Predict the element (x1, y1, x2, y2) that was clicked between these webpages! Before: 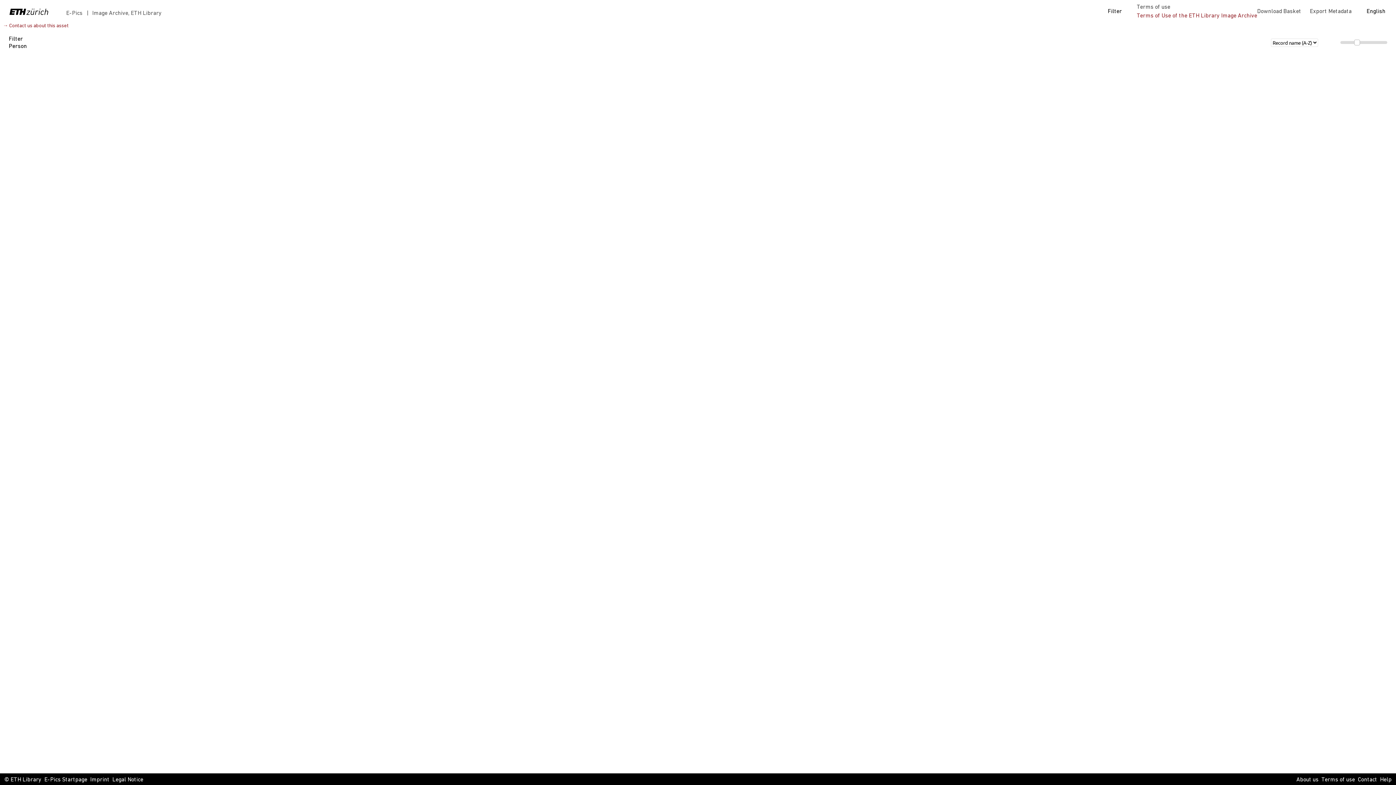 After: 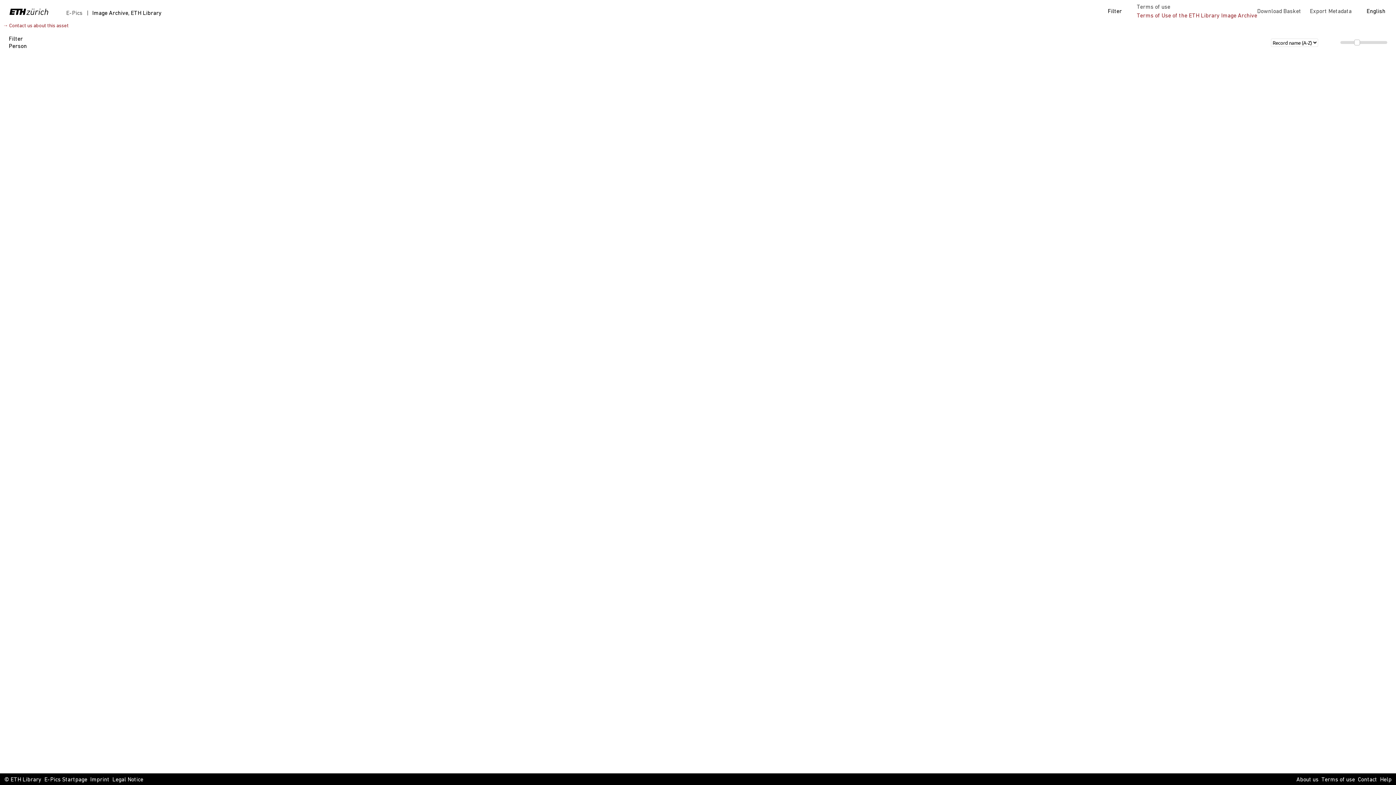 Action: bbox: (85, 9, 161, 17) label: Image Archive, ETH Library